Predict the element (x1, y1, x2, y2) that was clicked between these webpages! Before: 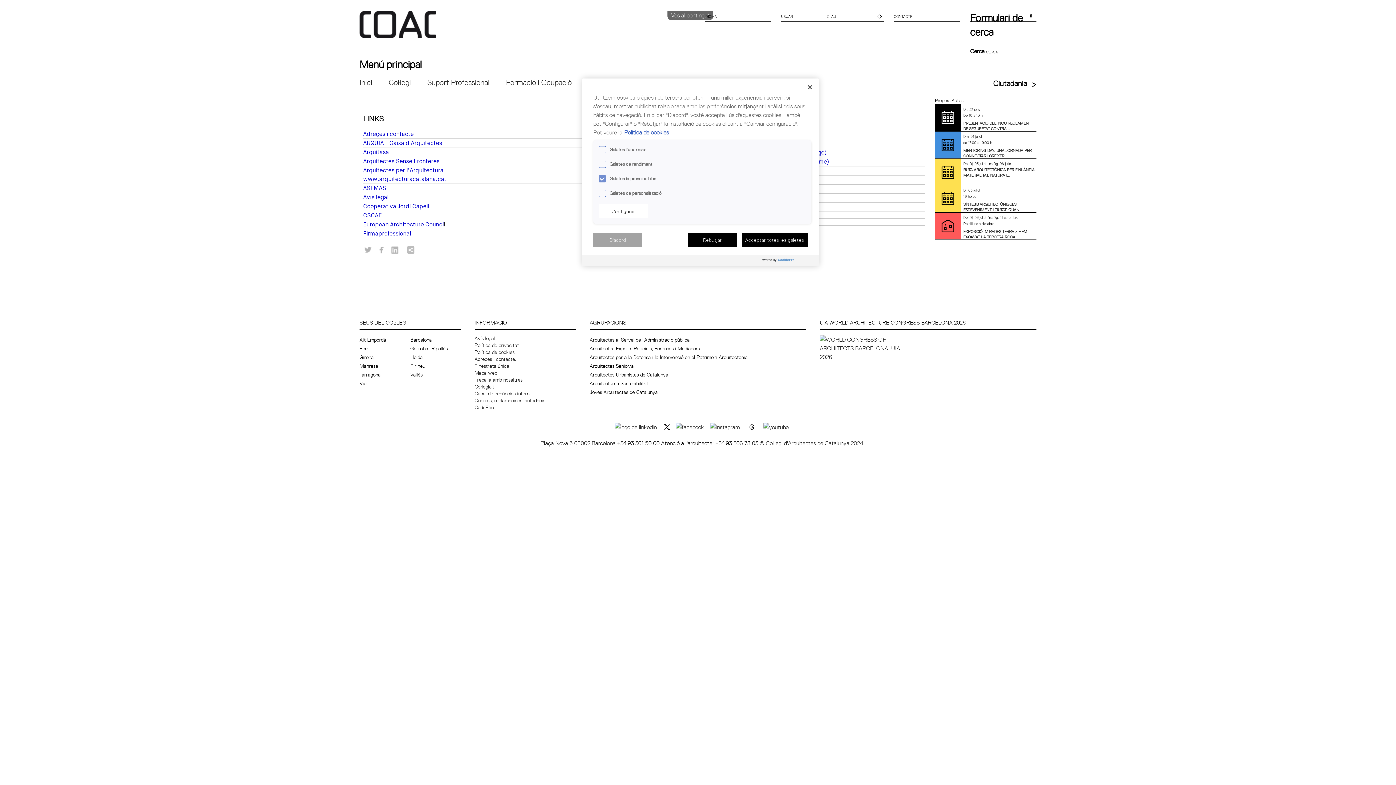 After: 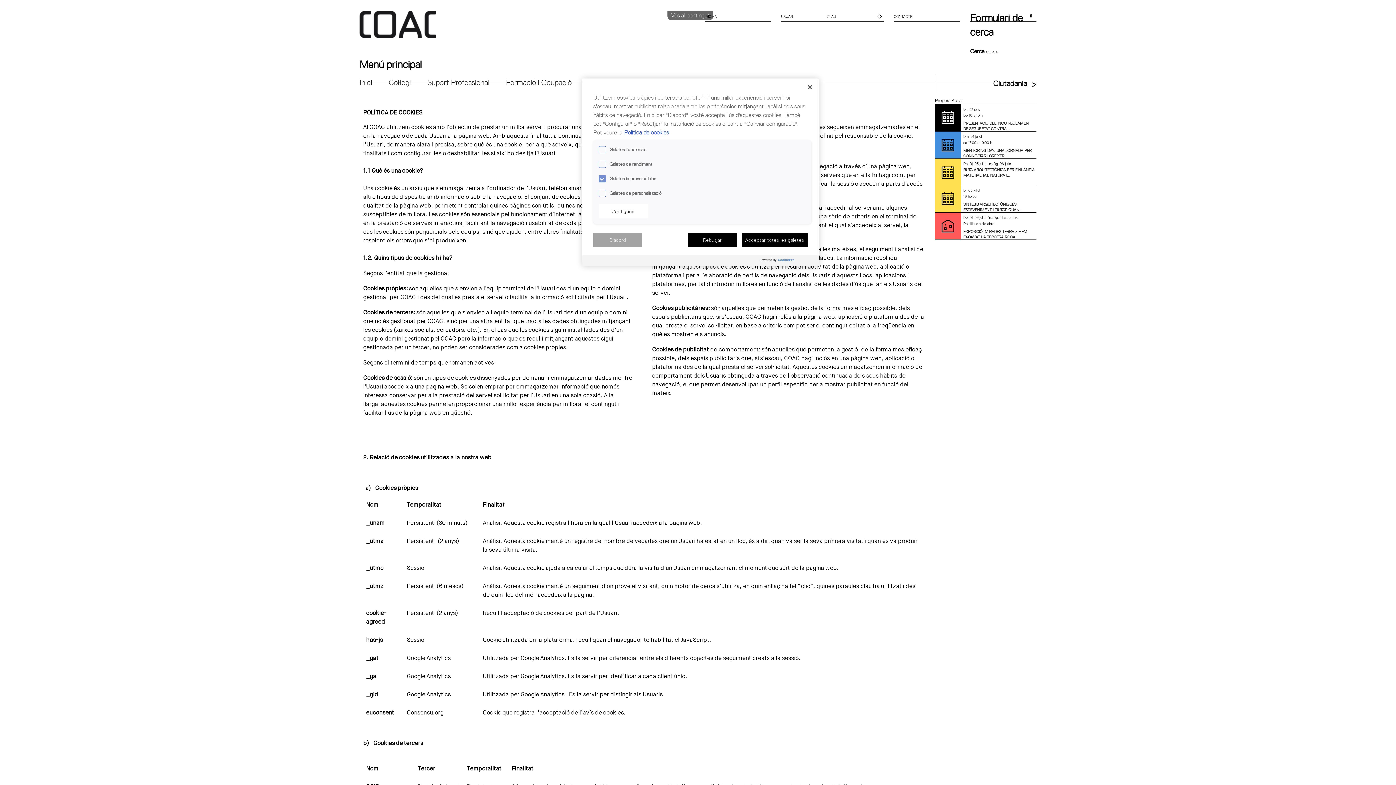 Action: label: Política de cookies bbox: (624, 128, 669, 136)